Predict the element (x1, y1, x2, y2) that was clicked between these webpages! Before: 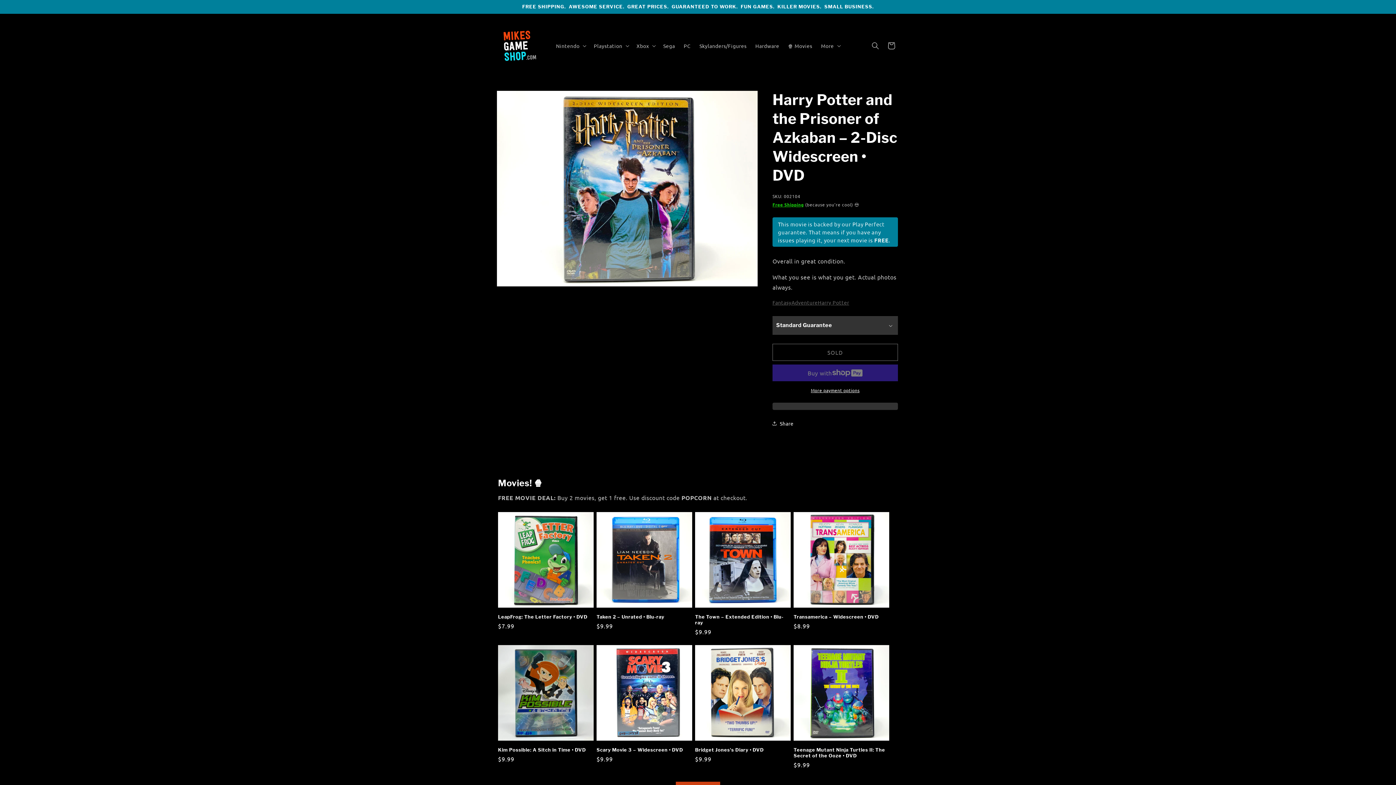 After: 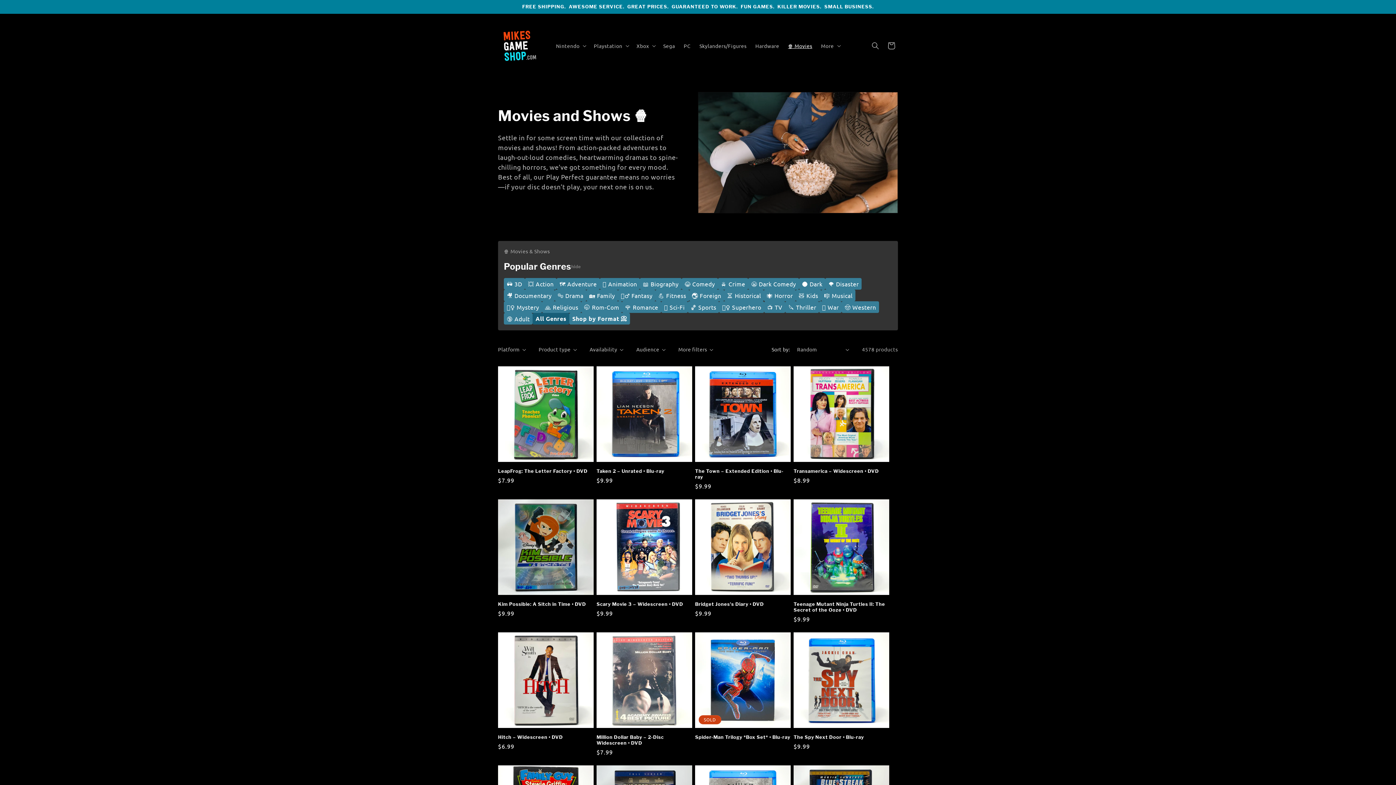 Action: label: 🍿 Movies bbox: (783, 38, 816, 53)